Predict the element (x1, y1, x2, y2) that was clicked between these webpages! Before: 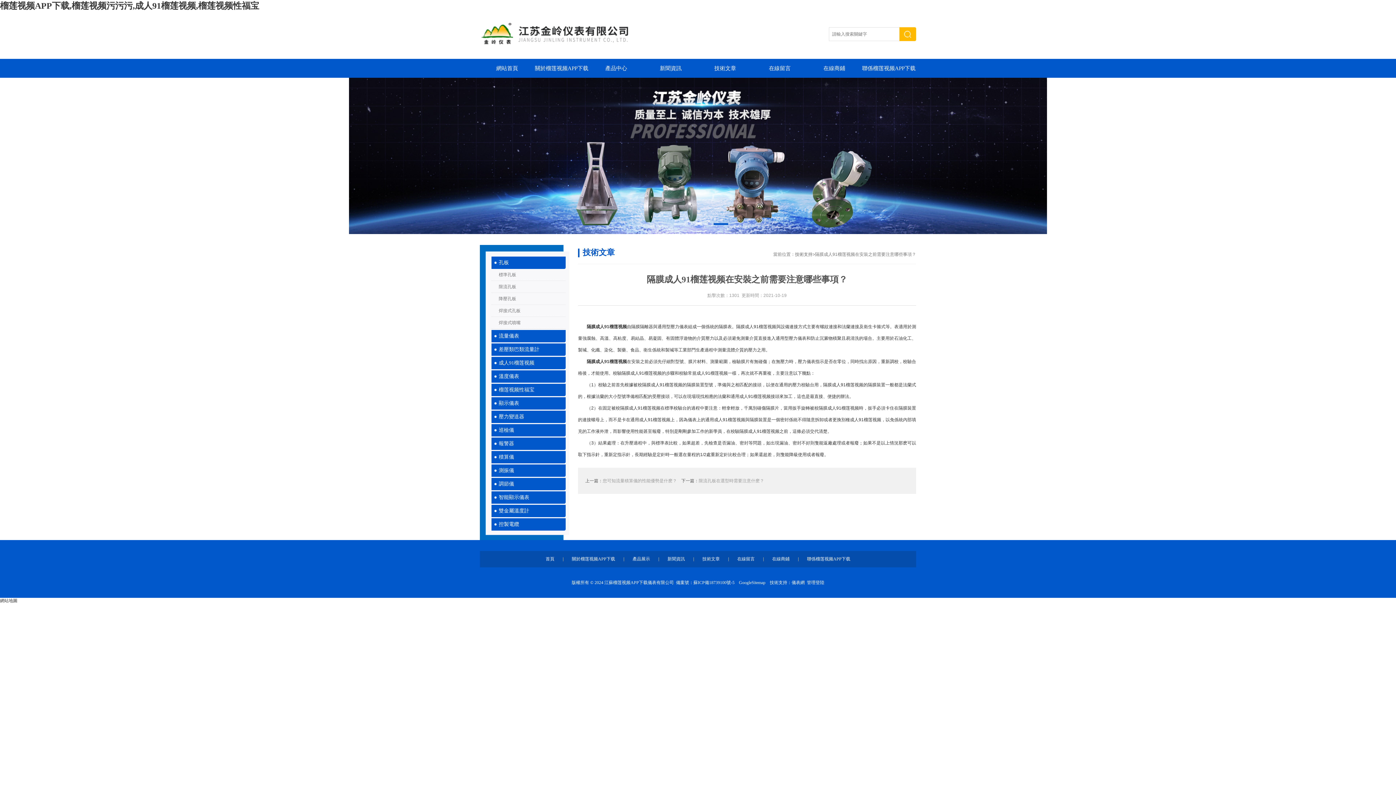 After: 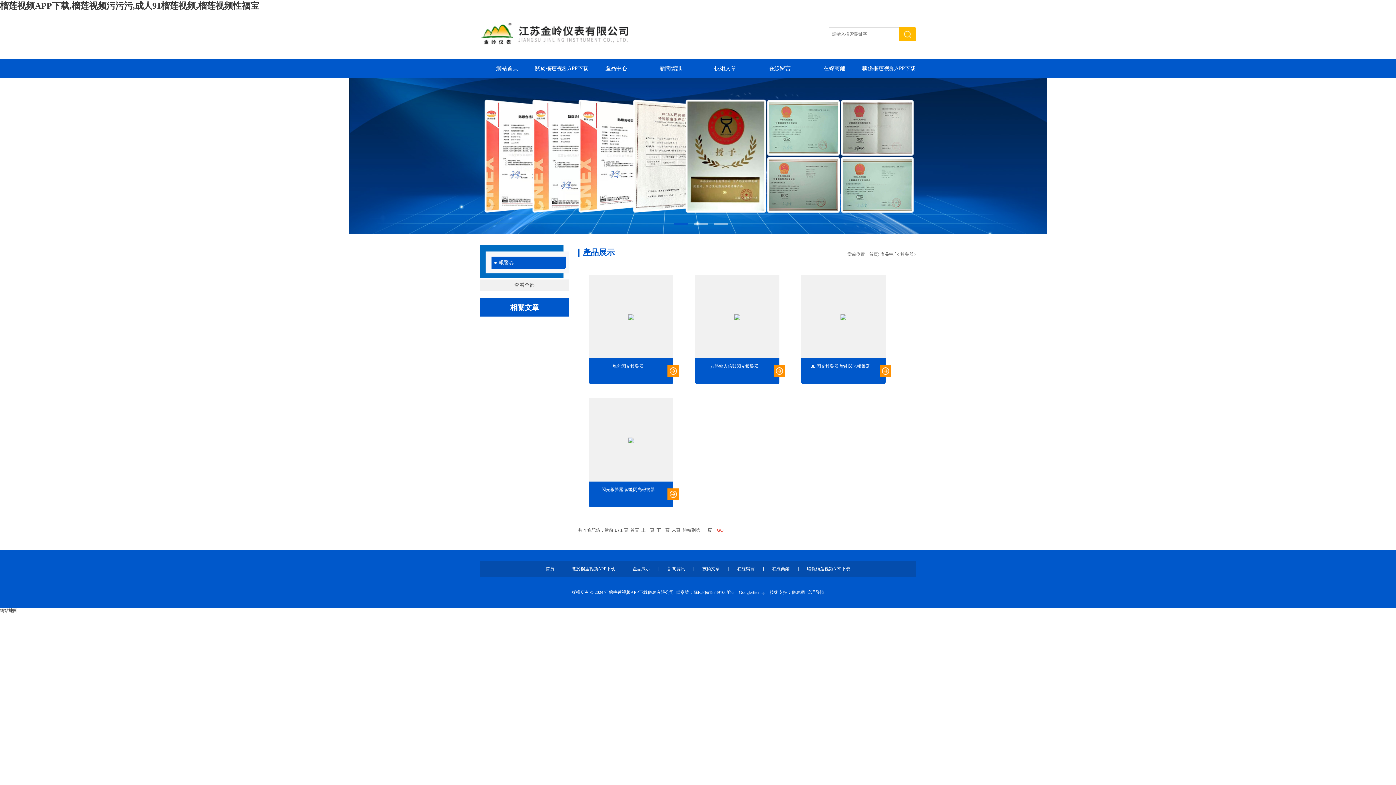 Action: bbox: (491, 437, 565, 450) label: 報警器